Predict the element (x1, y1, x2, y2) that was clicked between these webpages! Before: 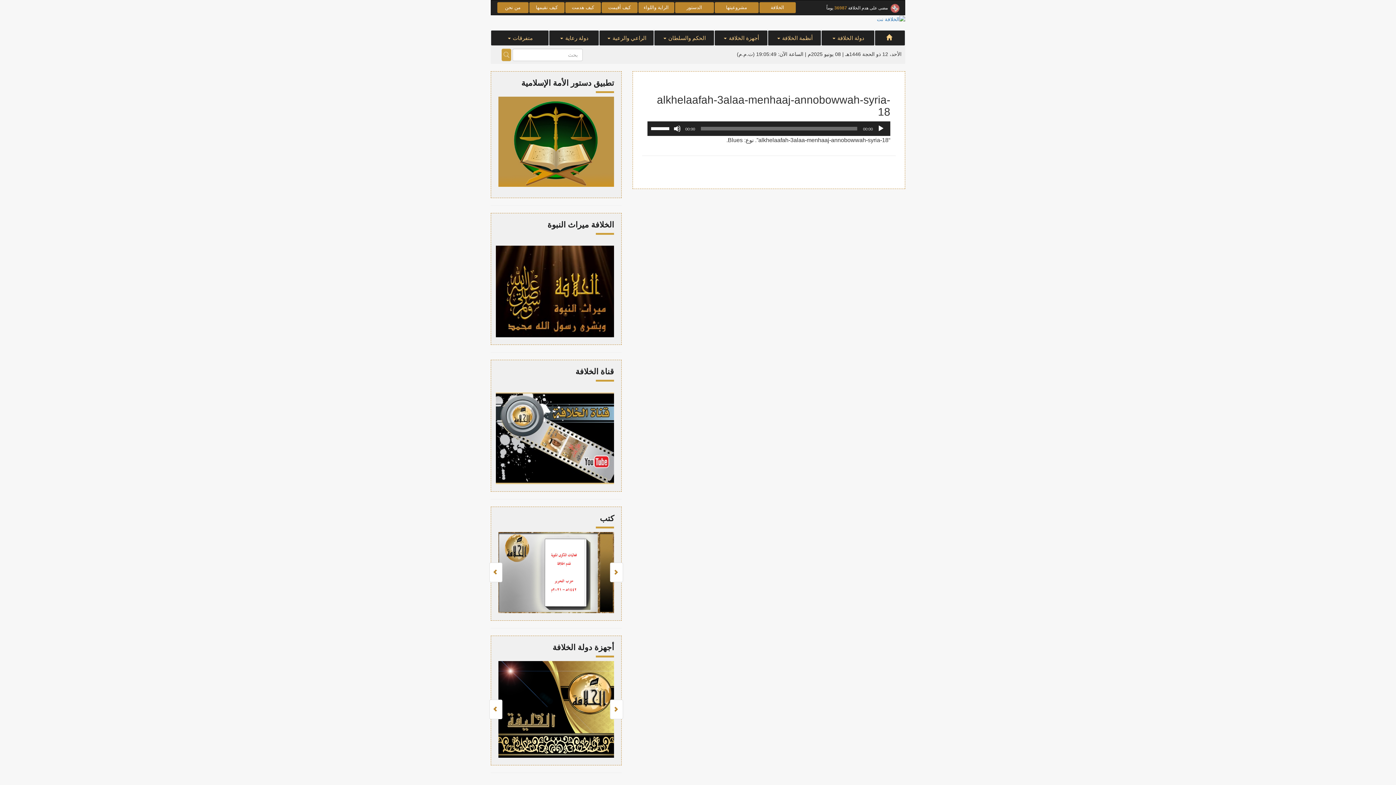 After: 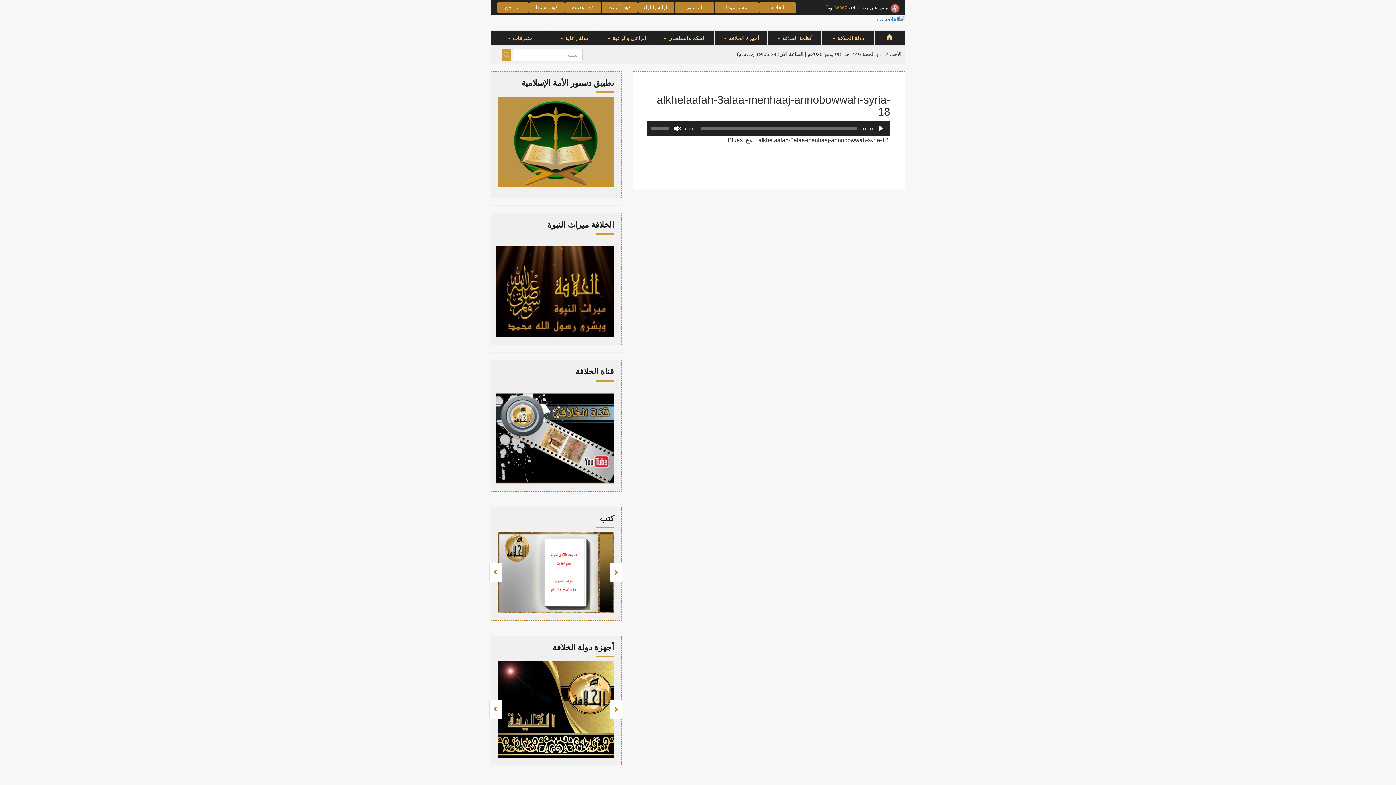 Action: bbox: (673, 125, 681, 132) label: صامت